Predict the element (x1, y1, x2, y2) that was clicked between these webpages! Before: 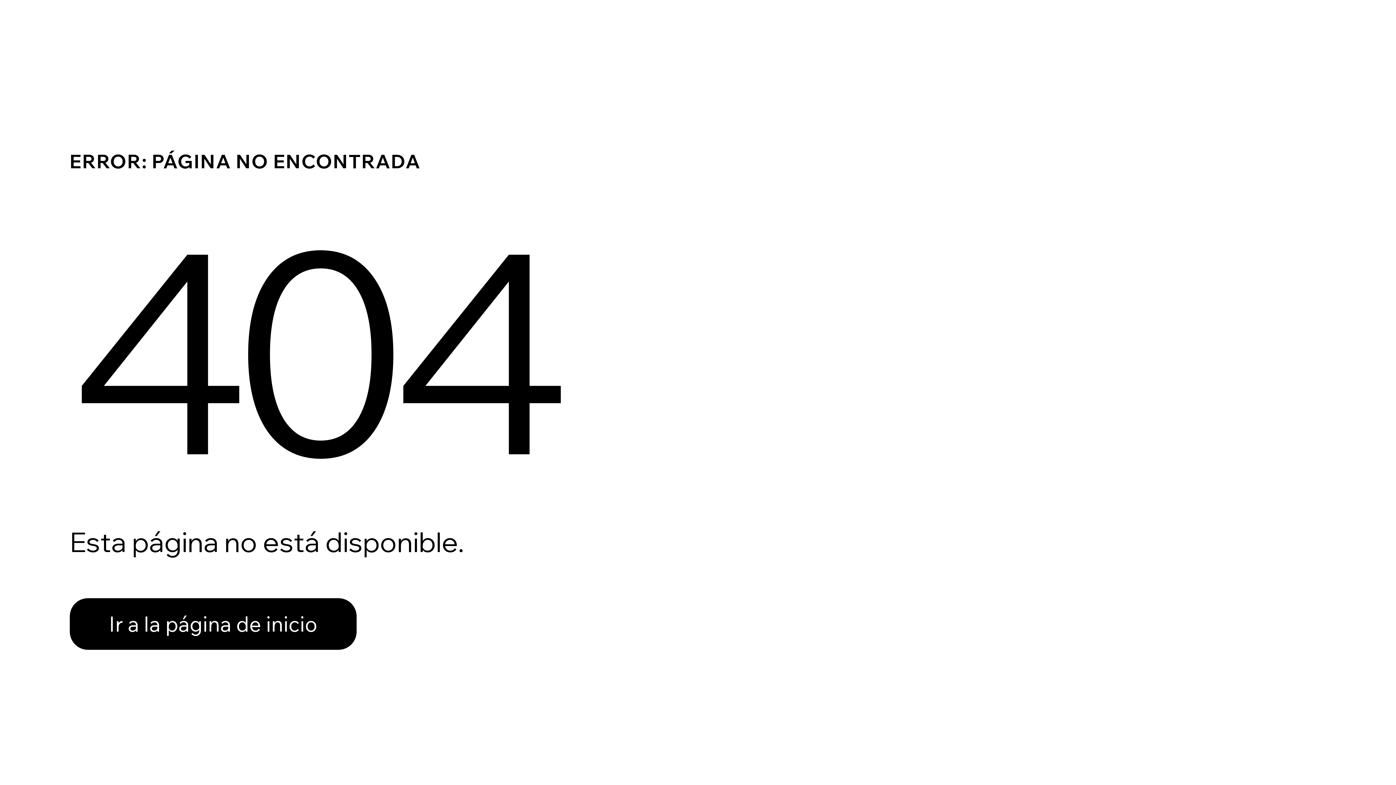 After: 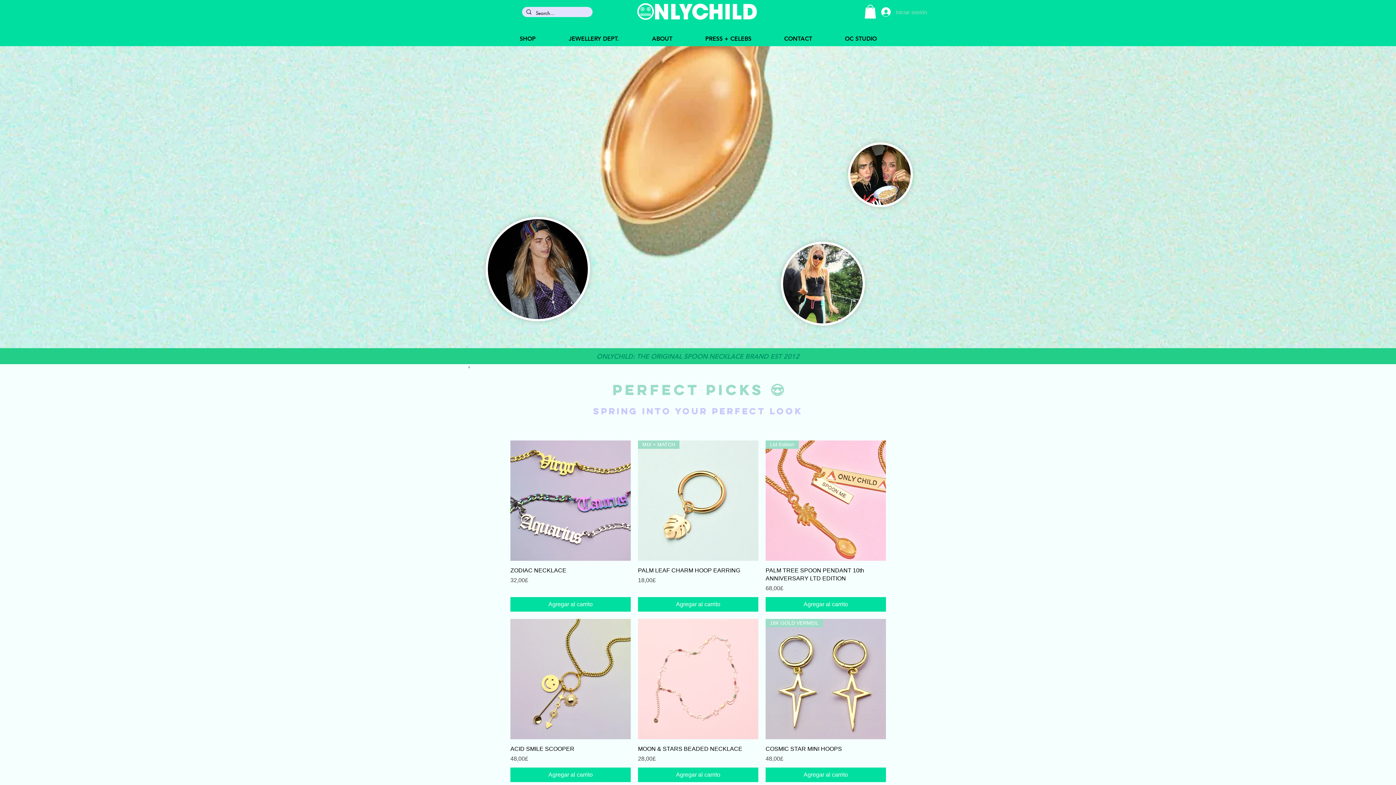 Action: label: Ir a la página de inicio bbox: (69, 598, 356, 650)